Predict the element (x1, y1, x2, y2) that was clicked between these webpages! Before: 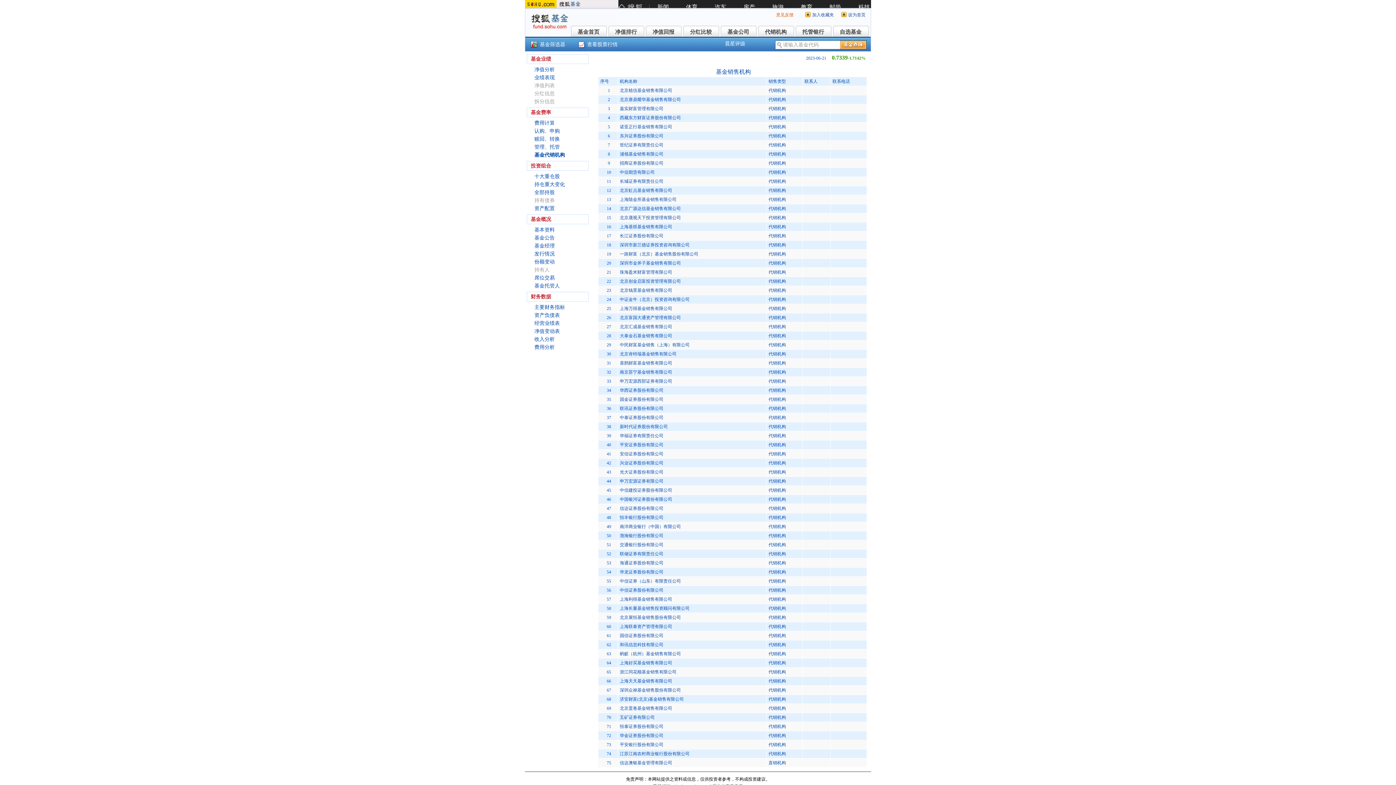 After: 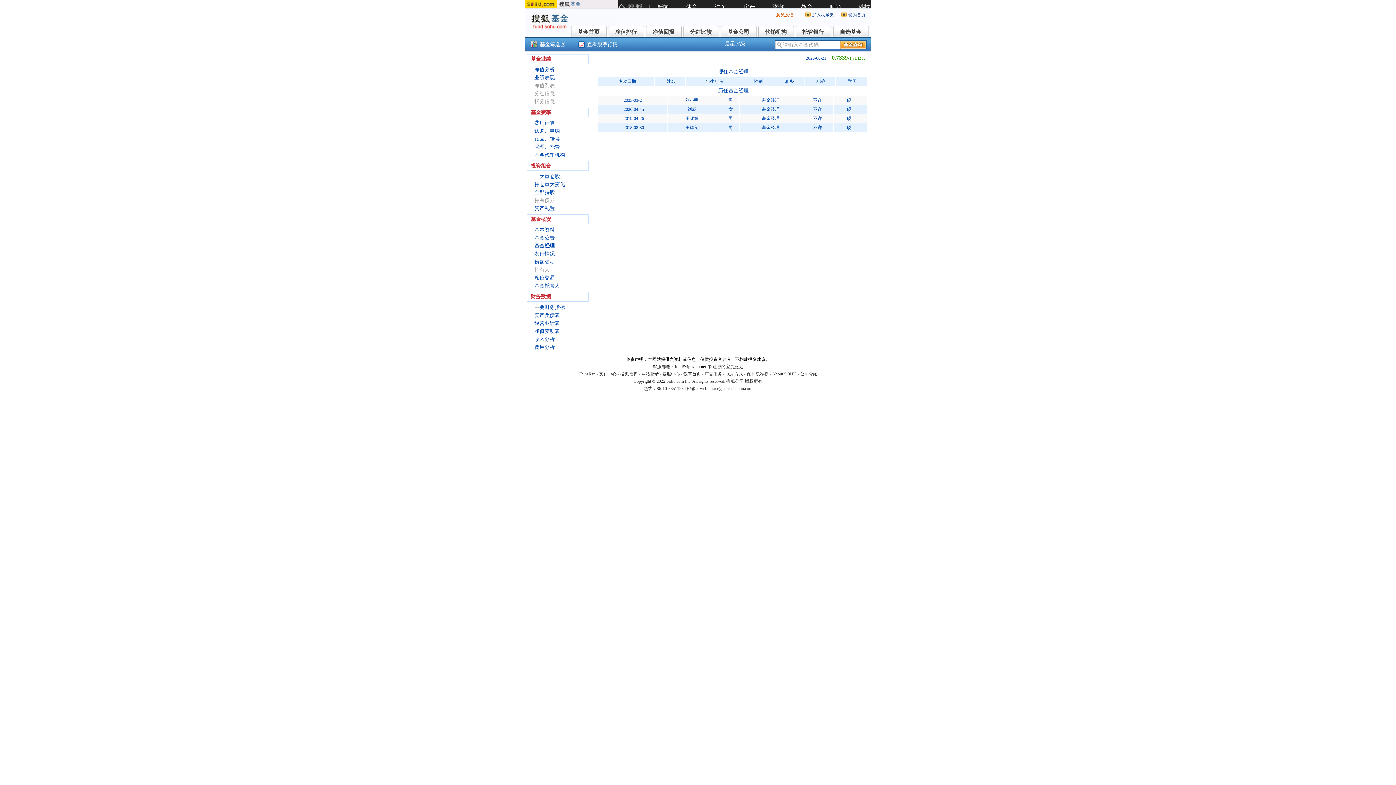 Action: bbox: (534, 243, 554, 248) label: 基金经理